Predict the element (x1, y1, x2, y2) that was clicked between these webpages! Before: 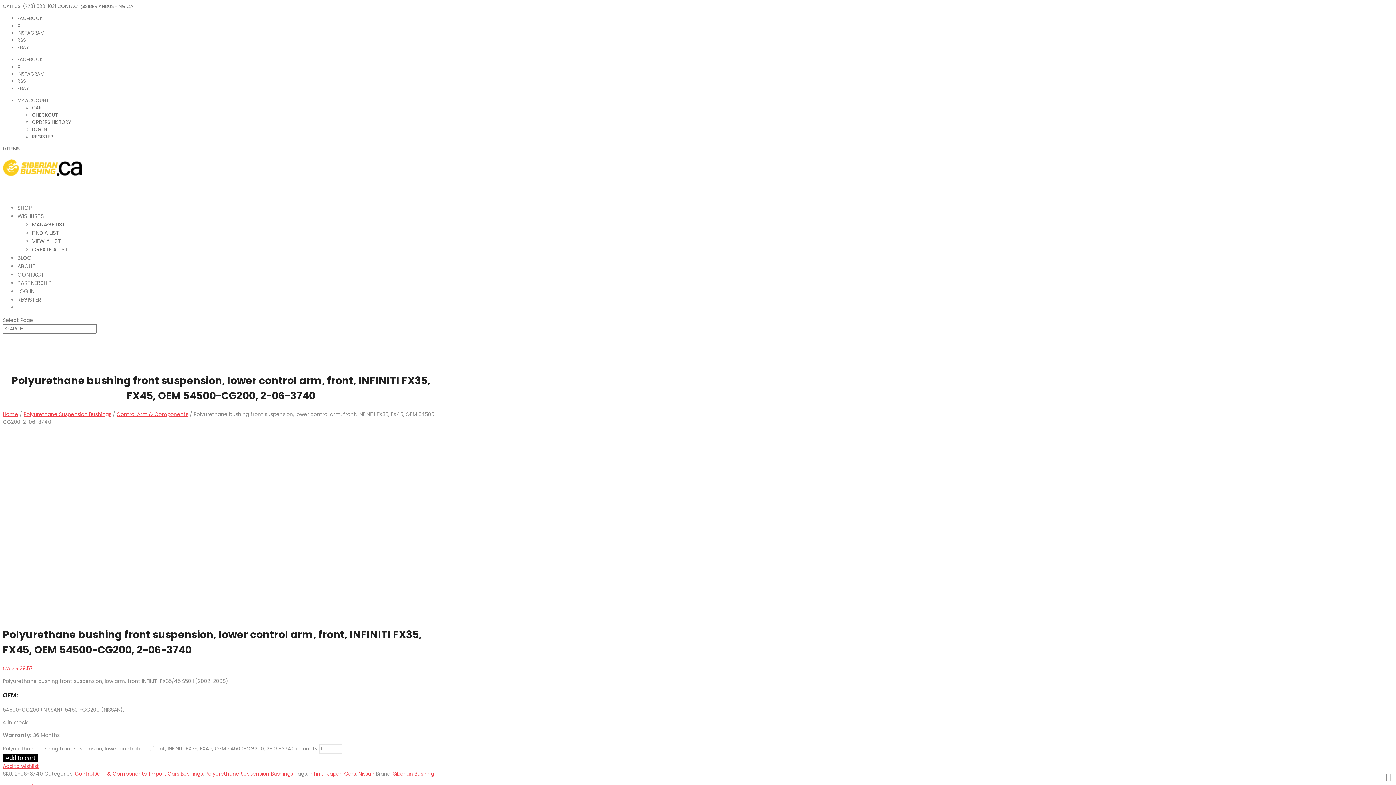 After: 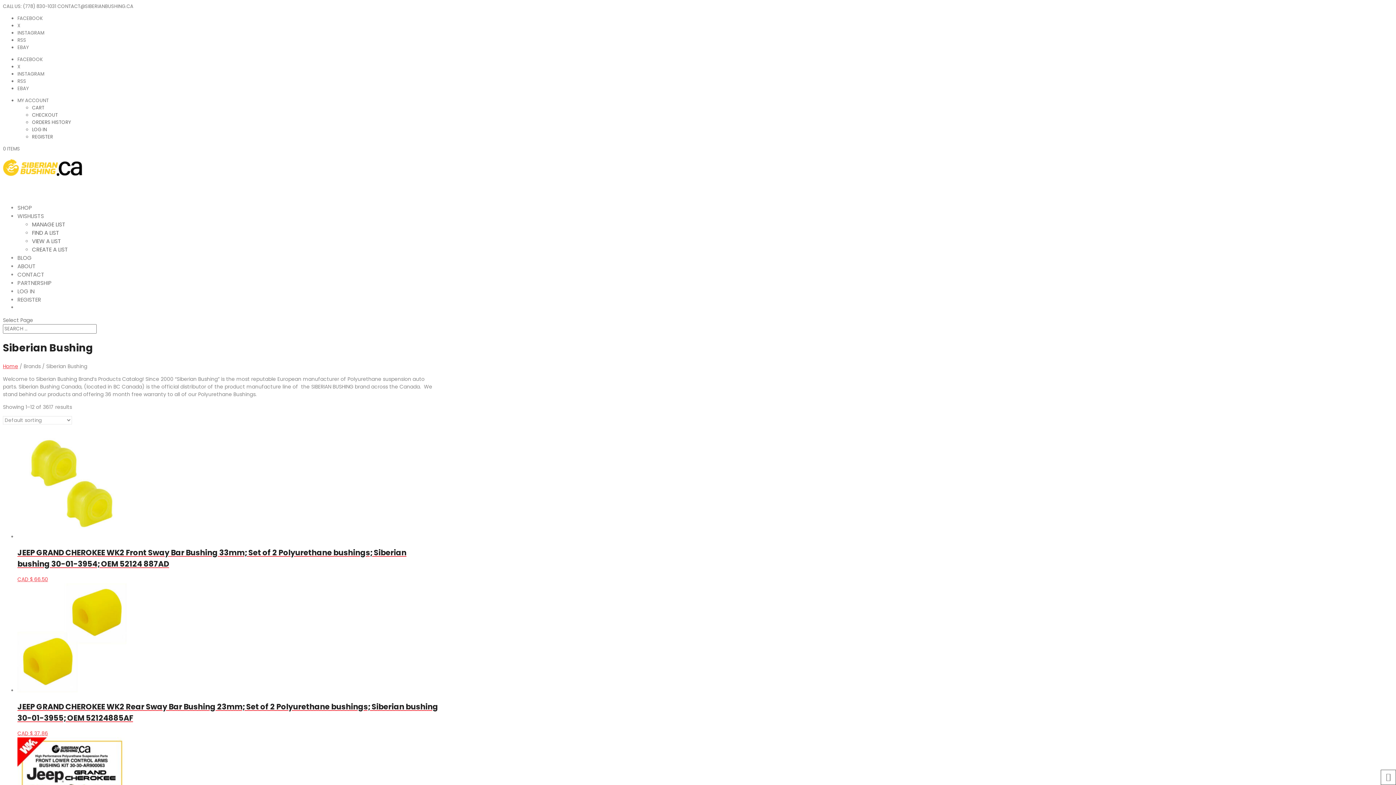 Action: bbox: (393, 770, 434, 777) label: Siberian Bushing